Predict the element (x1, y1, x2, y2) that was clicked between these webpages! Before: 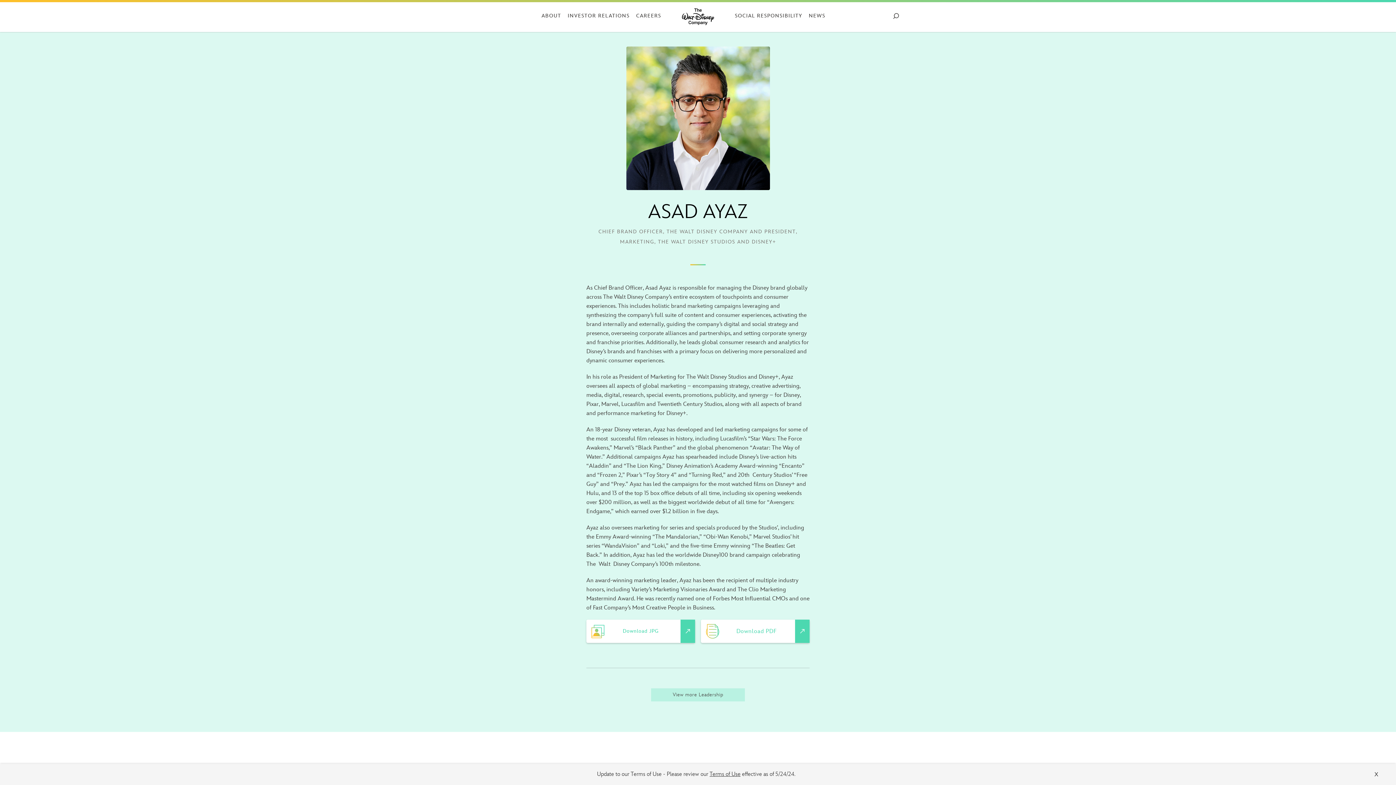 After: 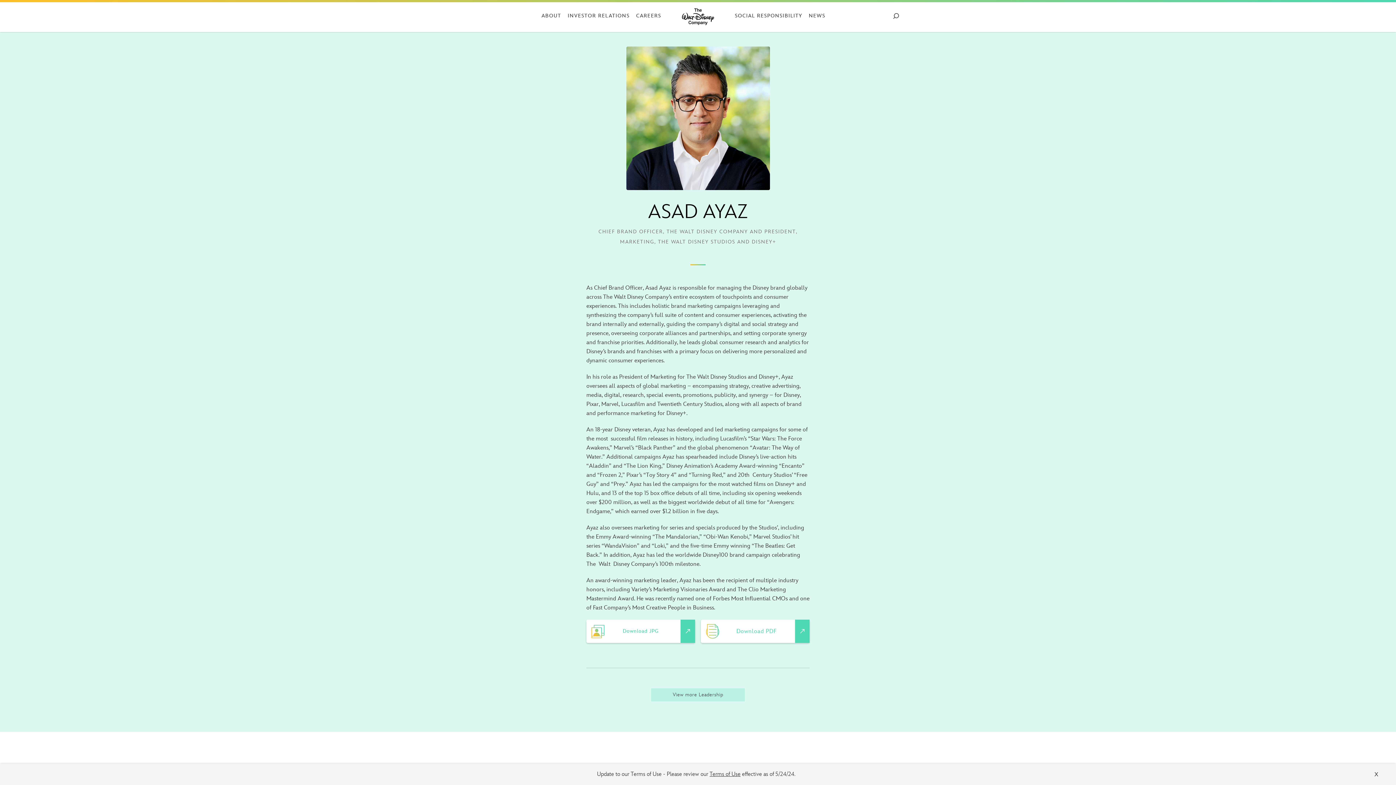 Action: label: Terms of Use bbox: (709, 771, 740, 778)